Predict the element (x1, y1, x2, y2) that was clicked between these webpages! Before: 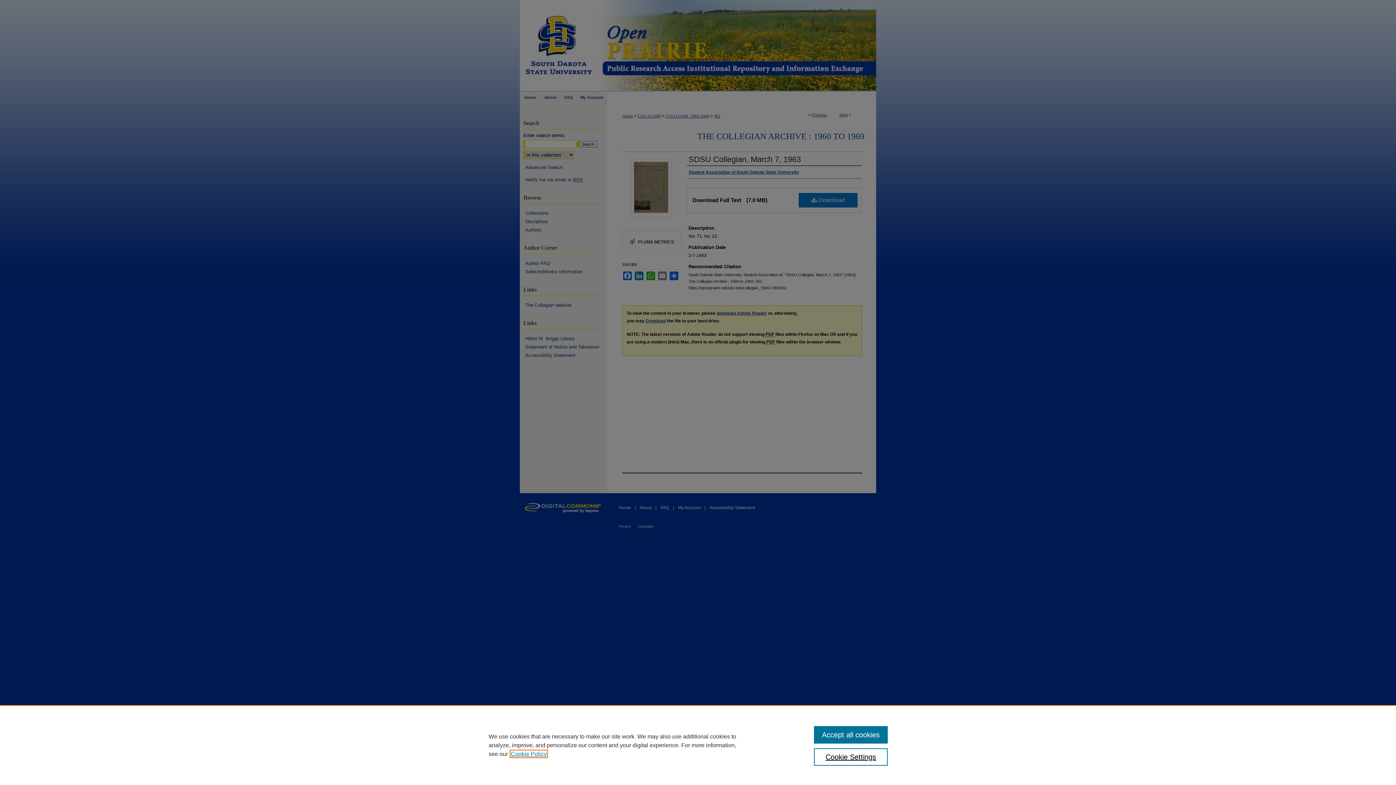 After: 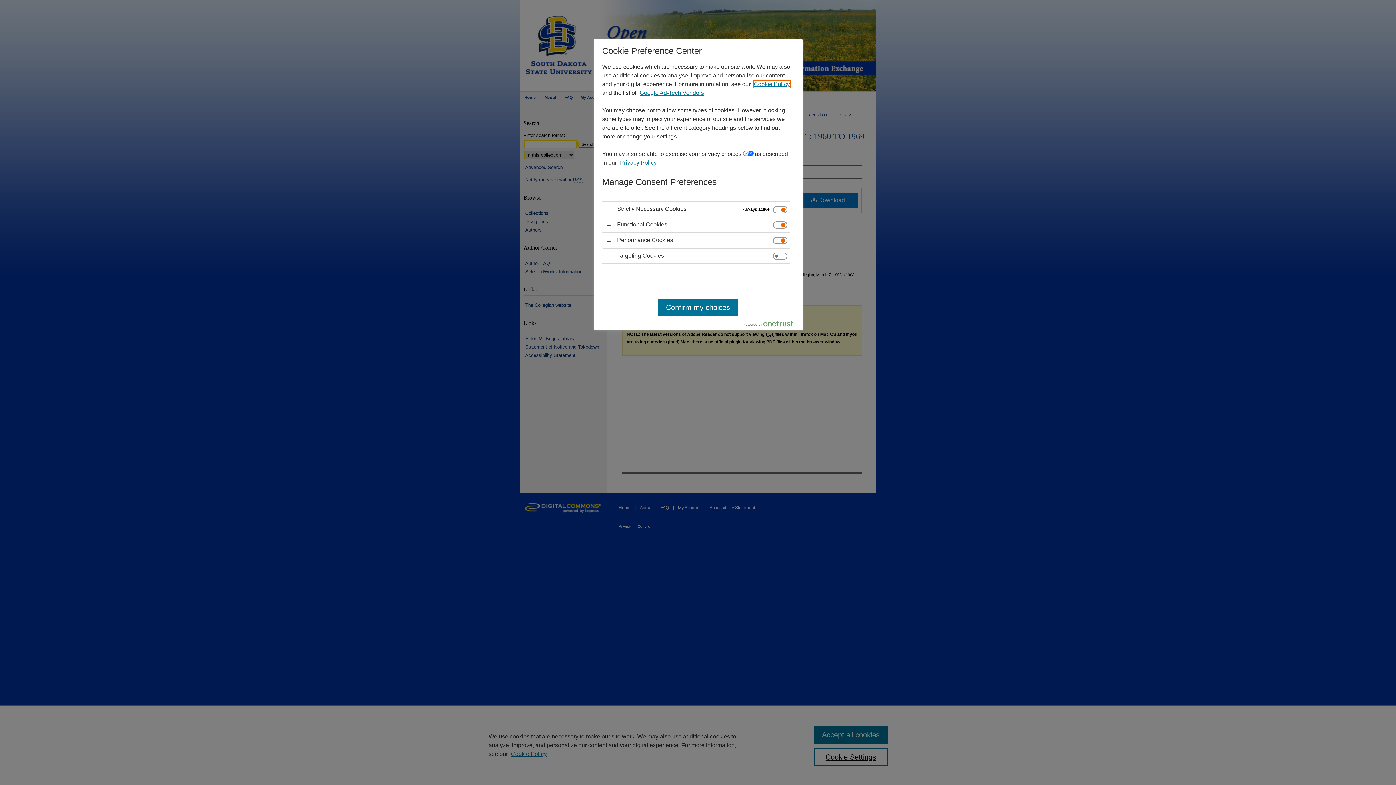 Action: bbox: (814, 748, 887, 766) label: Cookie Settings